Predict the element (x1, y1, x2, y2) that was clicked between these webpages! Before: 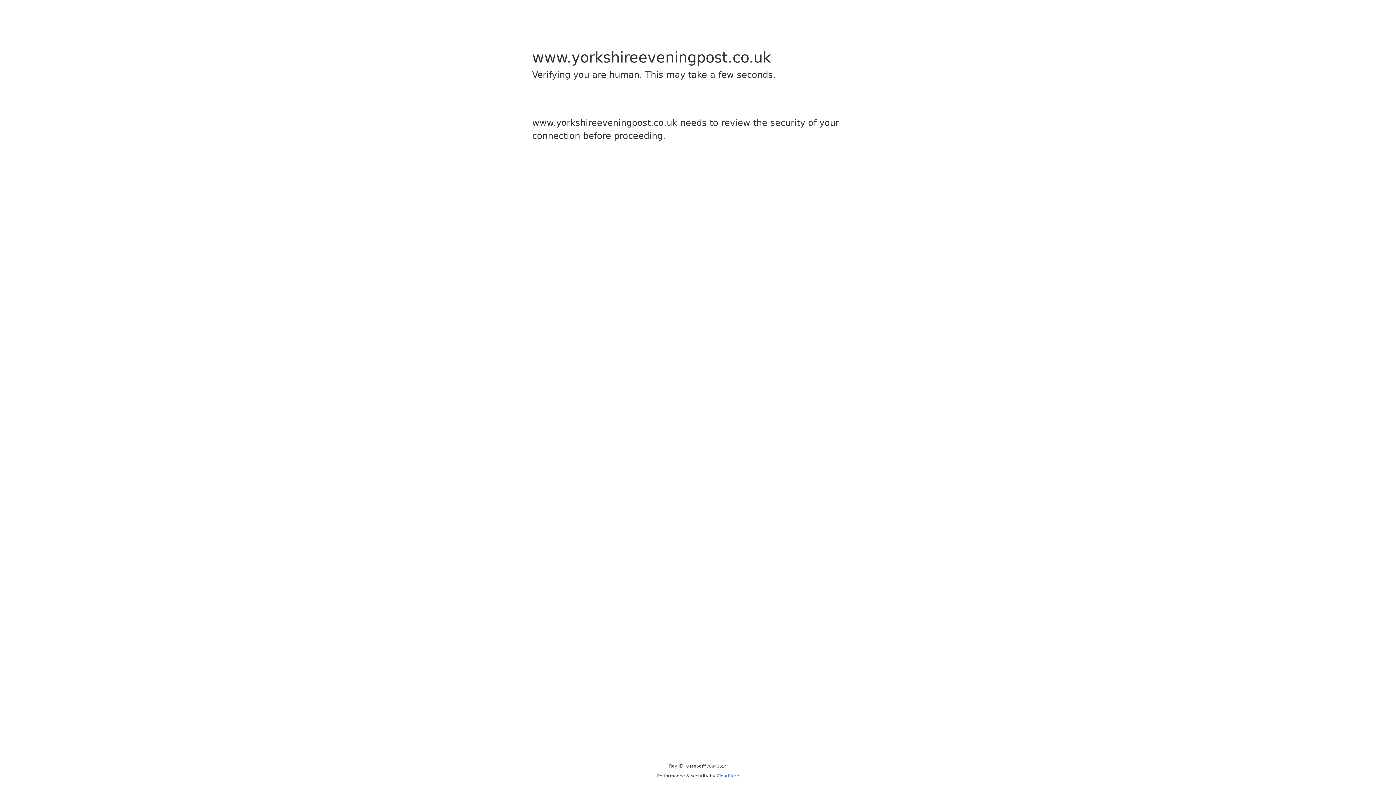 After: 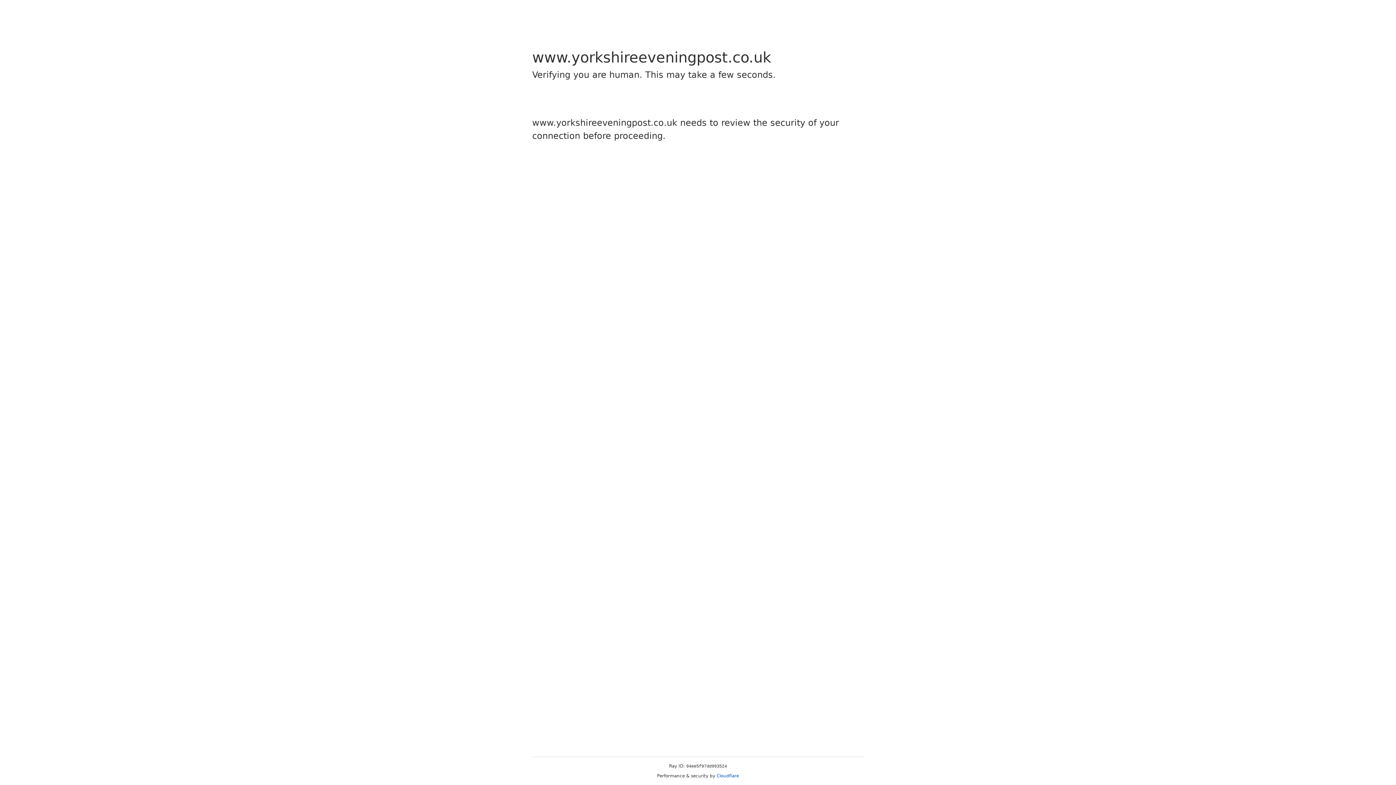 Action: bbox: (716, 773, 739, 778) label: Cloudflare